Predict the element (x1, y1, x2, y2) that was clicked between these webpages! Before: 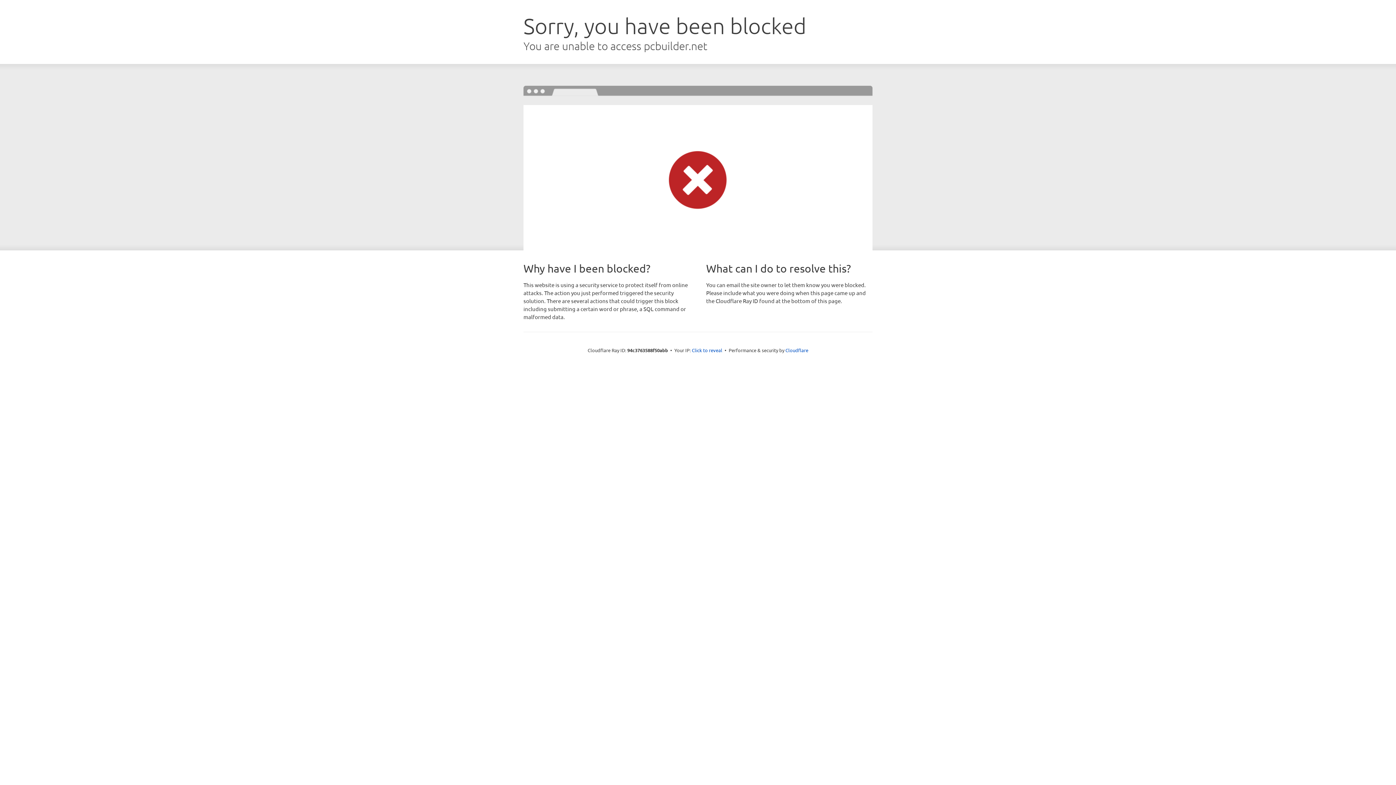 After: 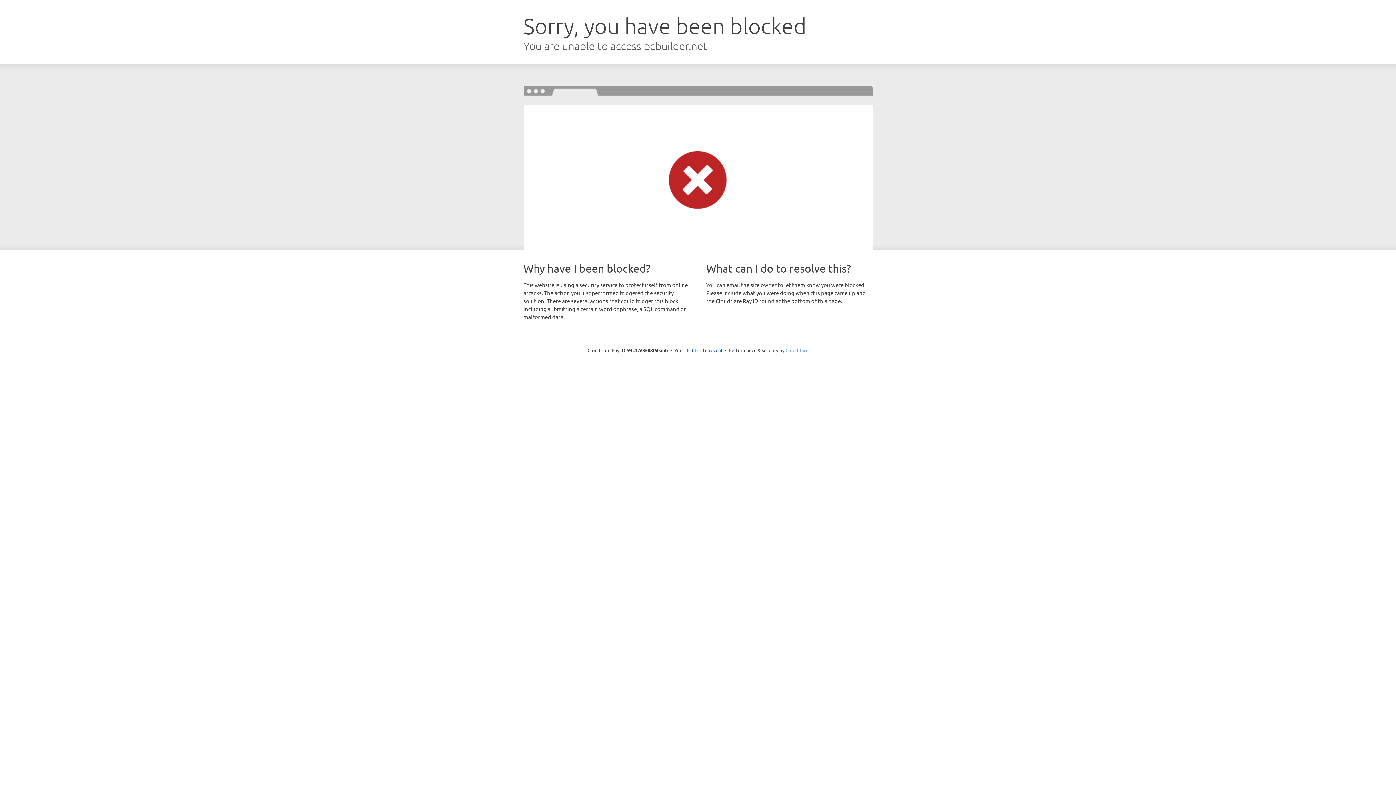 Action: label: Cloudflare bbox: (785, 347, 808, 353)